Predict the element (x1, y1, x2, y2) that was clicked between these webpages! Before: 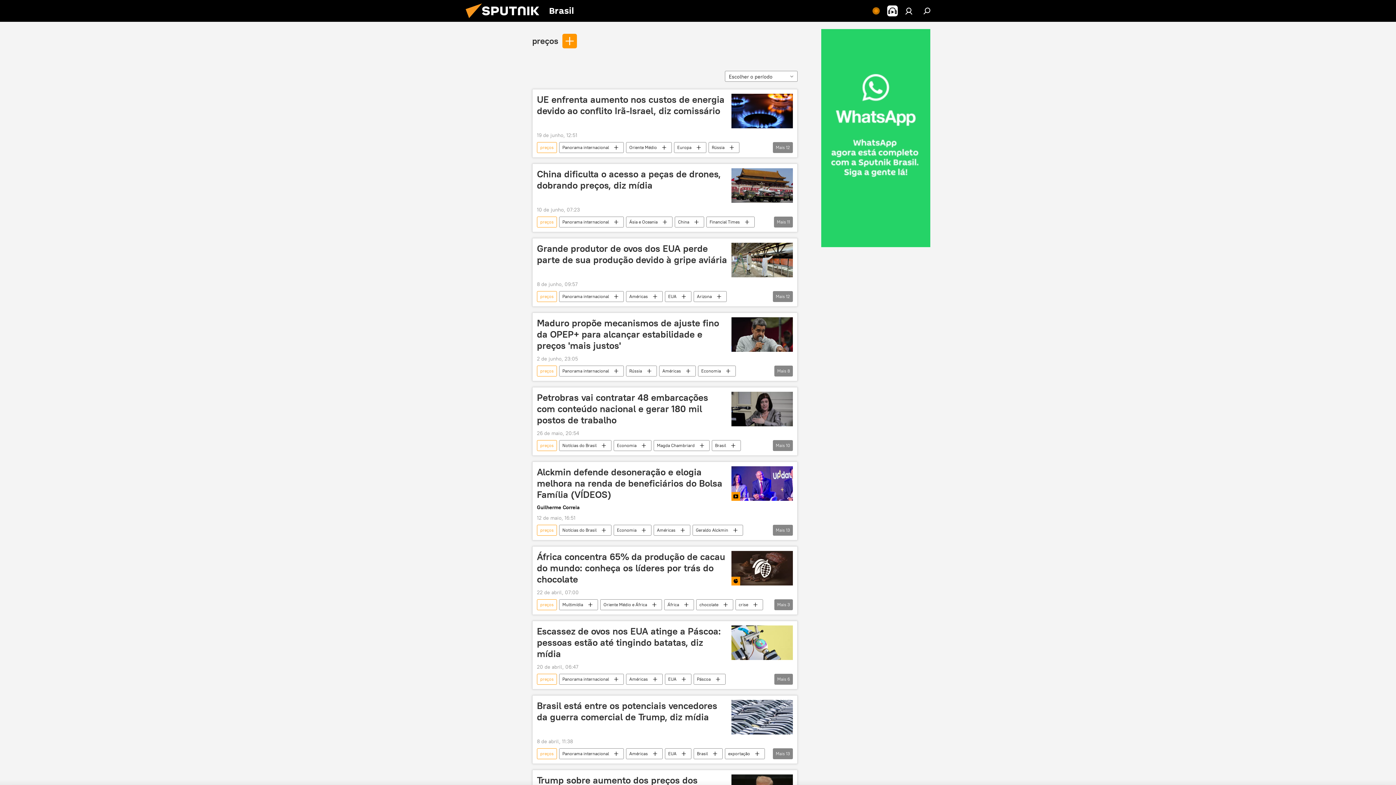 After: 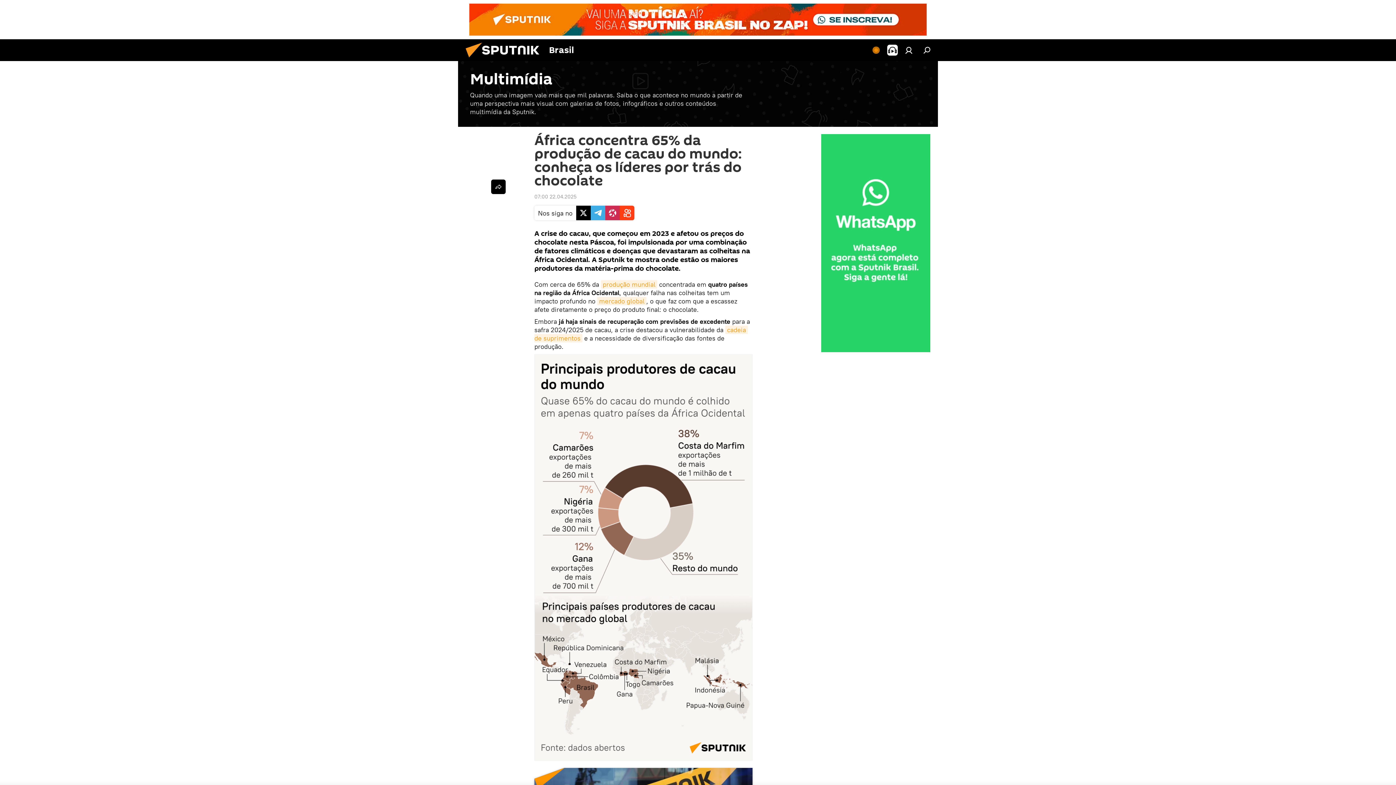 Action: bbox: (731, 551, 793, 585)